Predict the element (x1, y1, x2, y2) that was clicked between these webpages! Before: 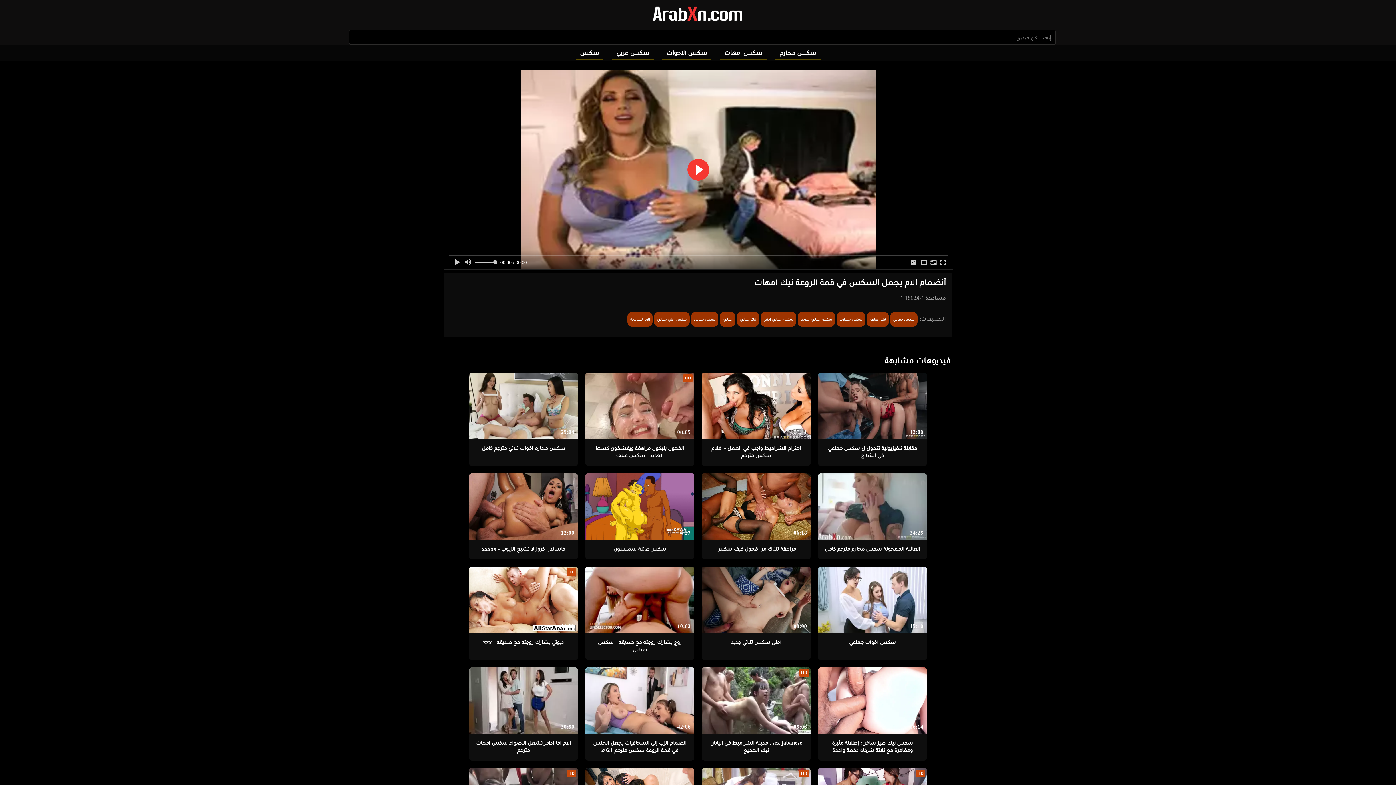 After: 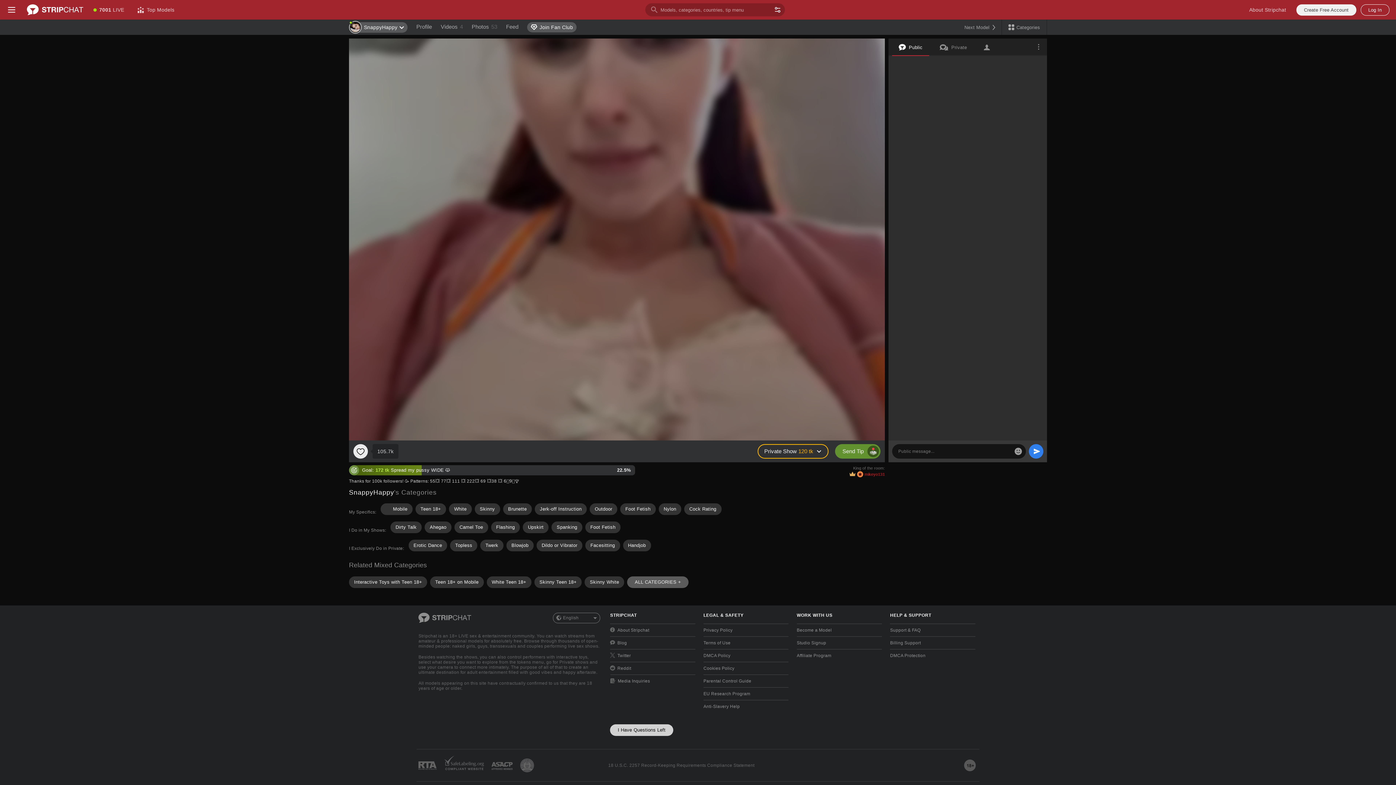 Action: label: 42:06
انضمام الزب إلى السحاقيات يجعل الجنس في قمة الروعة سكس مترجم 2021 bbox: (585, 667, 694, 760)